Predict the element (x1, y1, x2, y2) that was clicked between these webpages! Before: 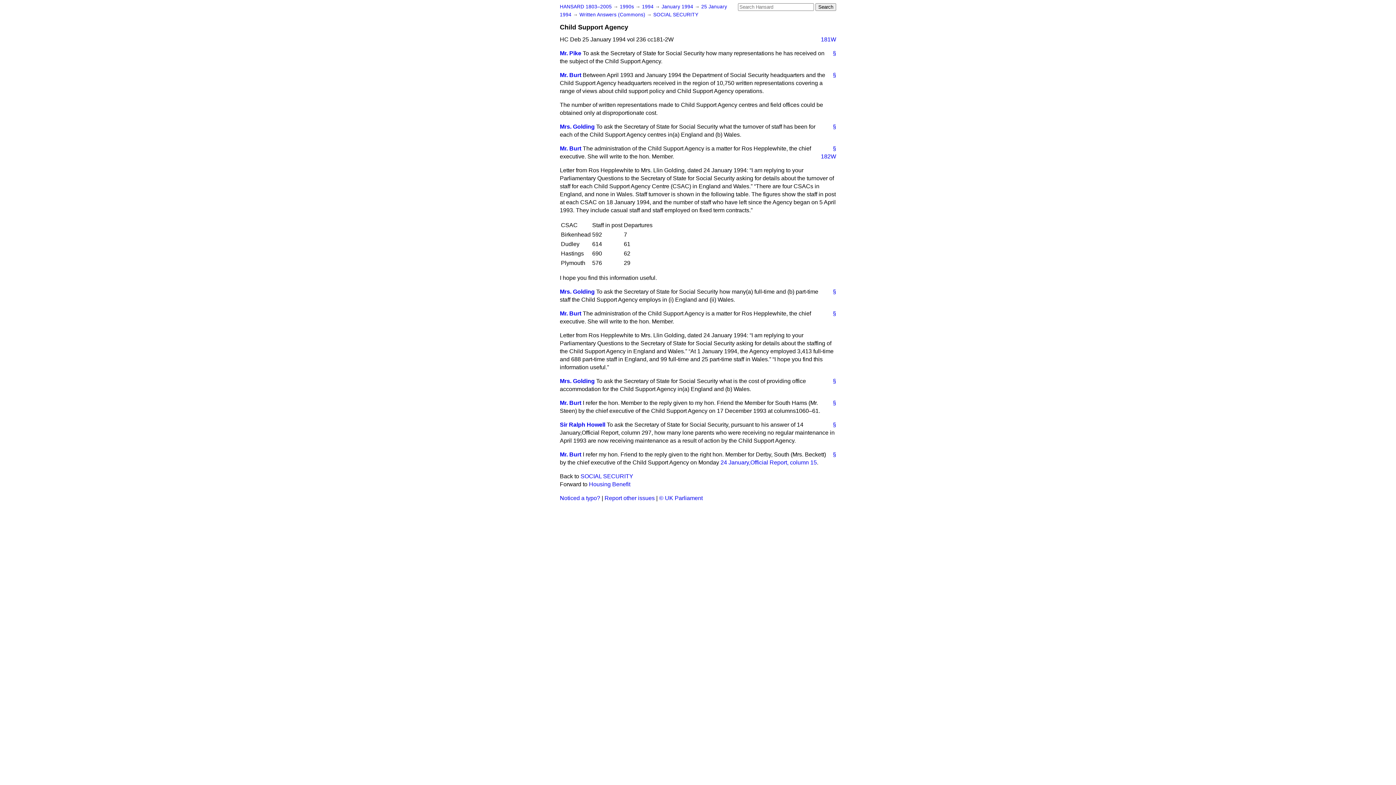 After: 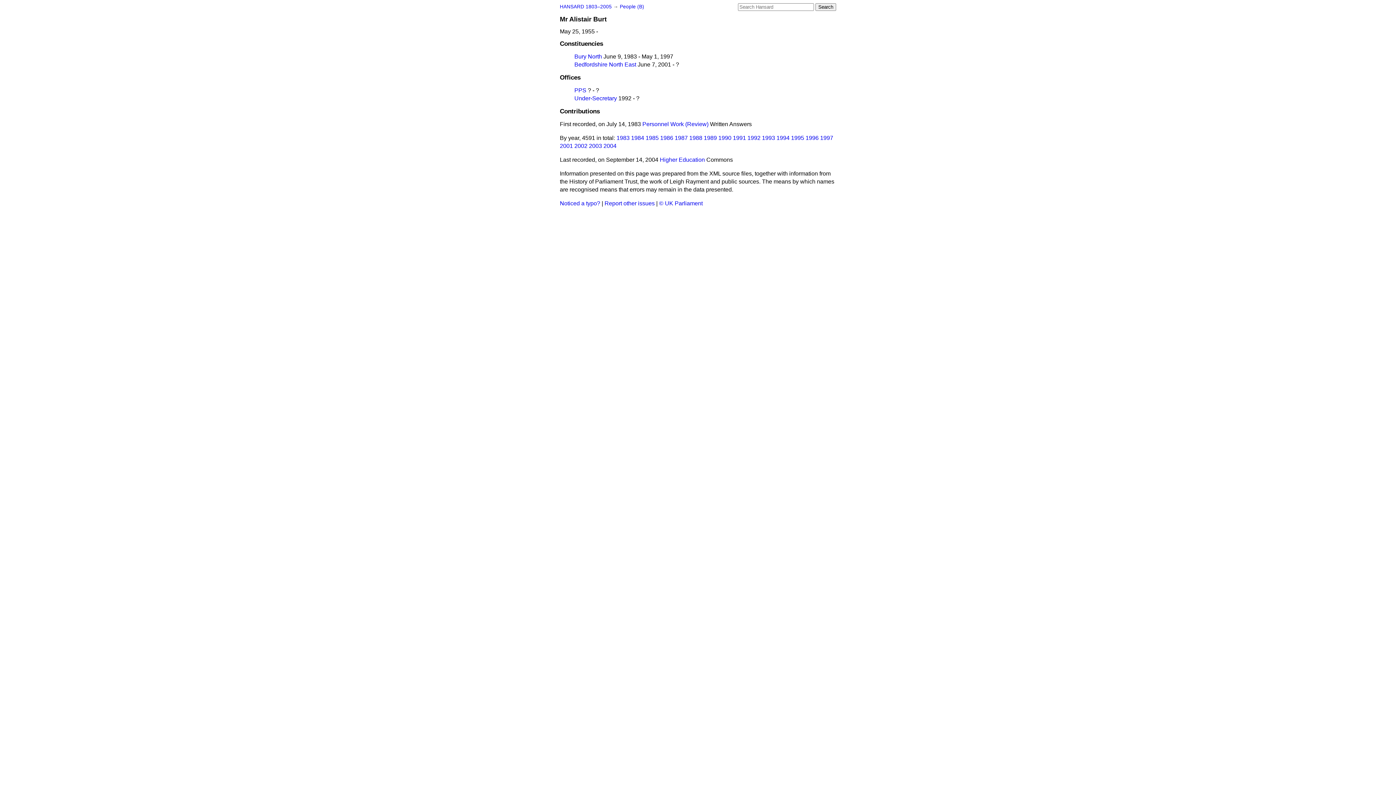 Action: bbox: (560, 72, 581, 78) label: Mr. Burt